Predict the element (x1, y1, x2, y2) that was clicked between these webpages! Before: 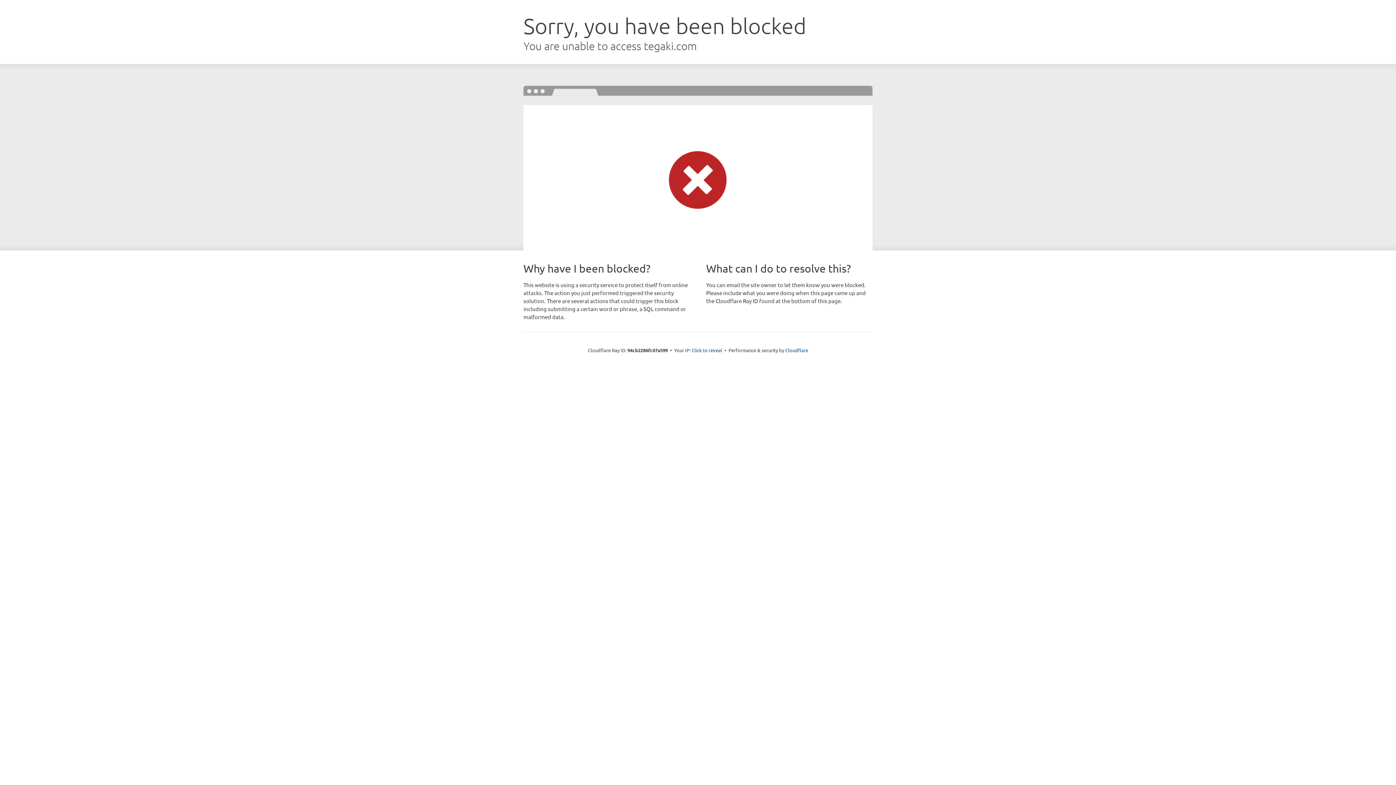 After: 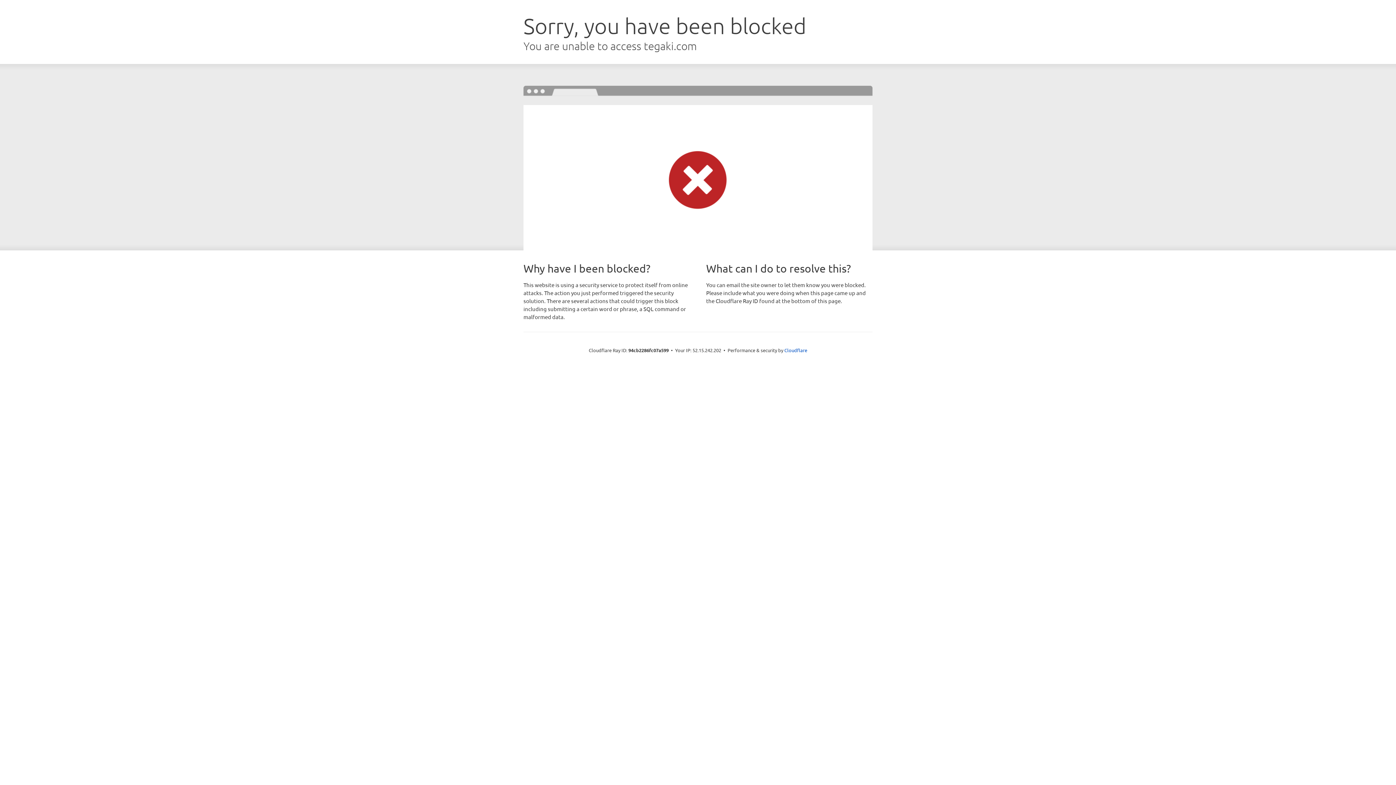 Action: bbox: (691, 346, 722, 353) label: Click to reveal